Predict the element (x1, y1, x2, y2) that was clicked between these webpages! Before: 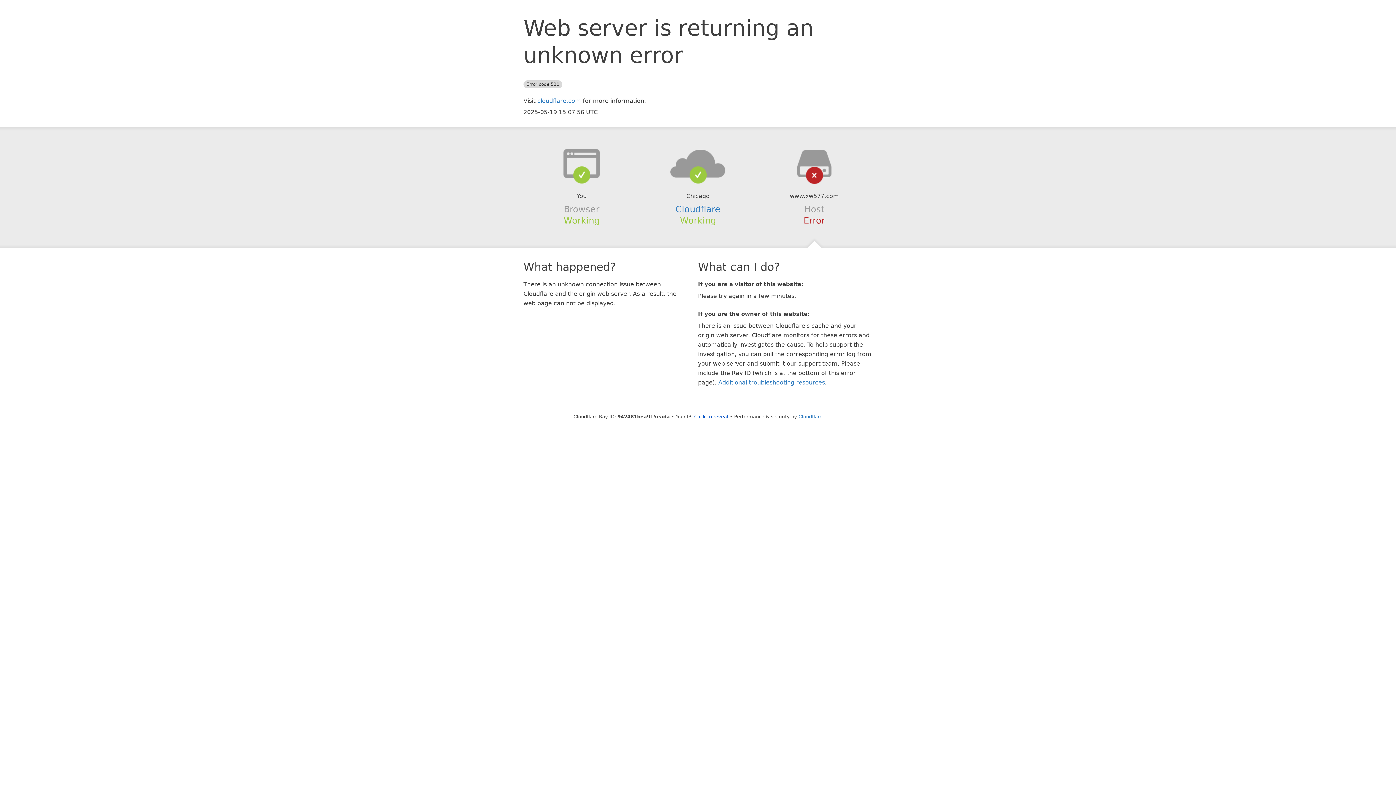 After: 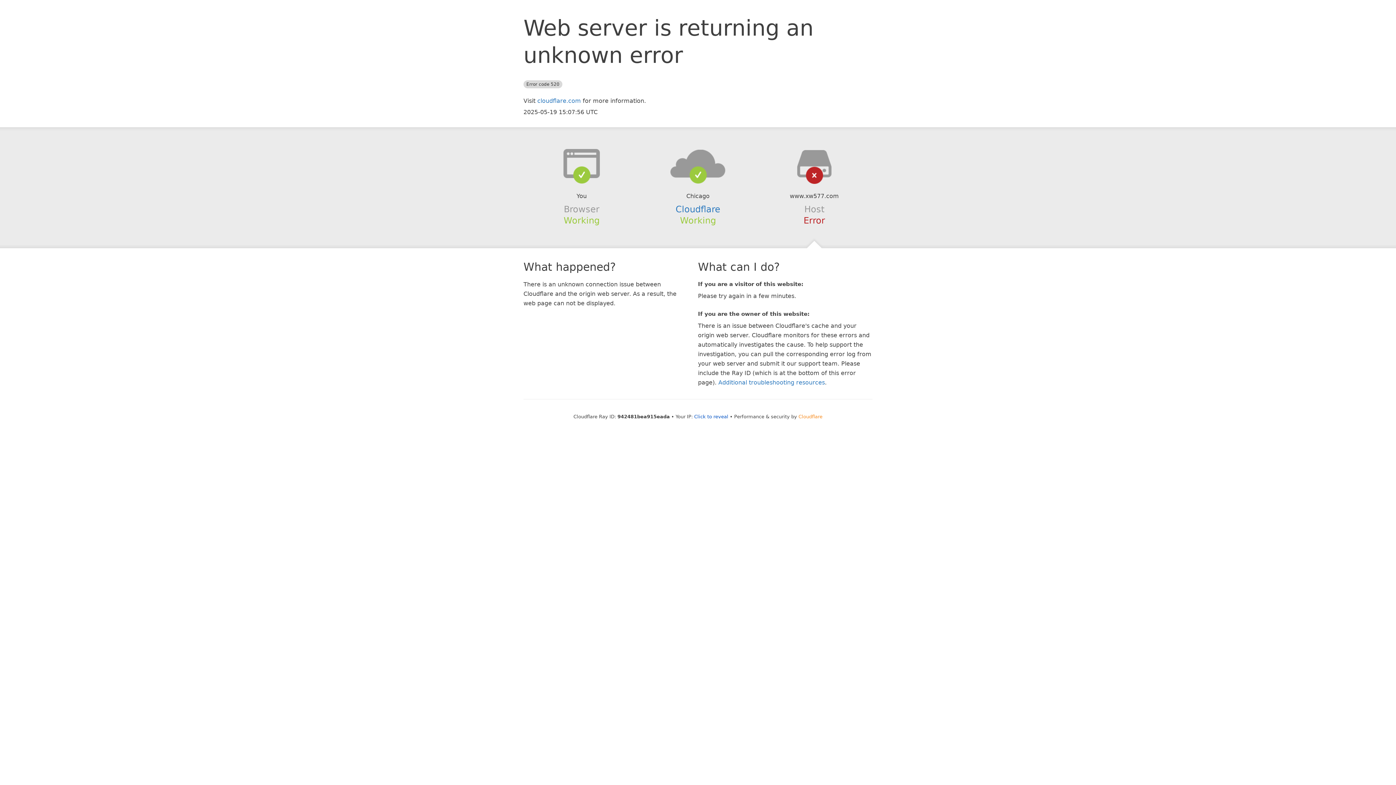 Action: bbox: (798, 414, 822, 419) label: Cloudflare